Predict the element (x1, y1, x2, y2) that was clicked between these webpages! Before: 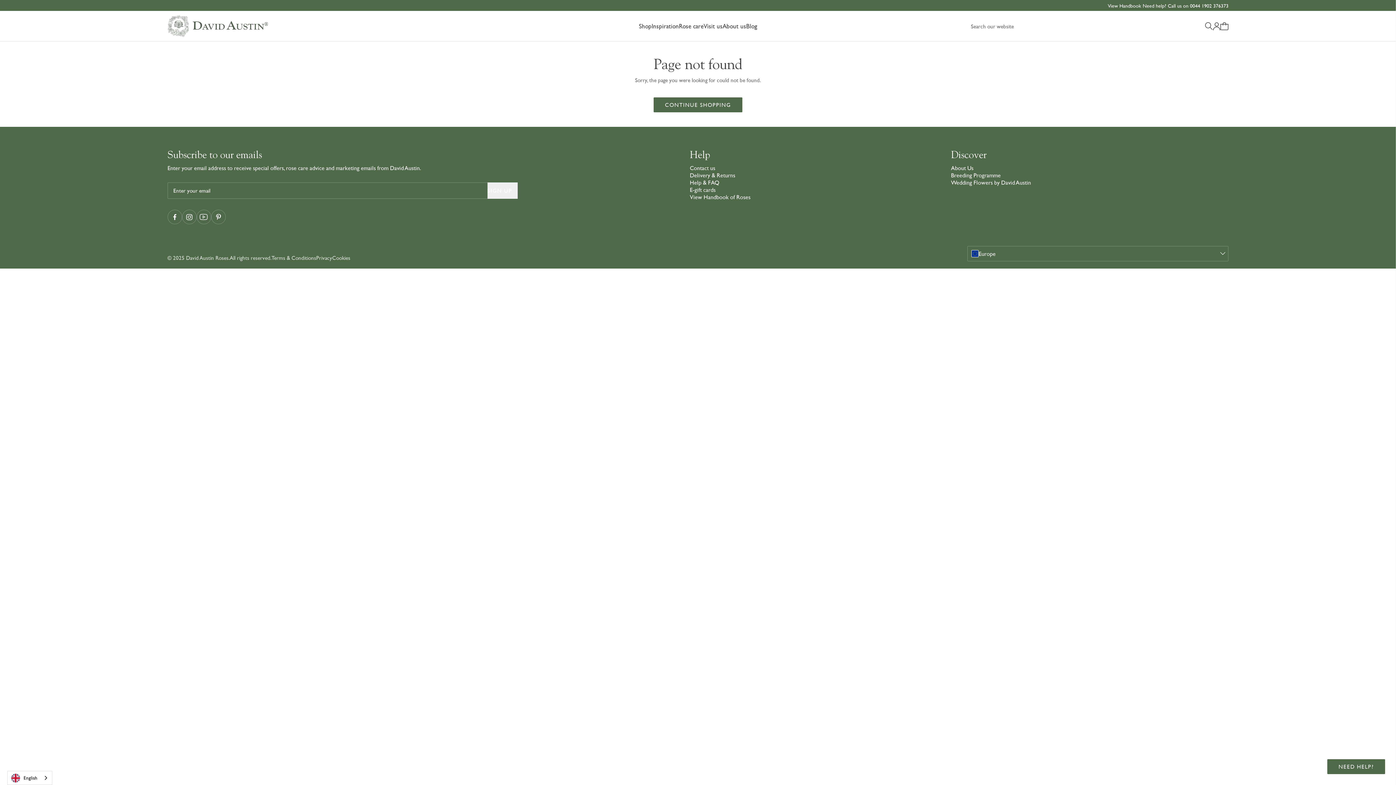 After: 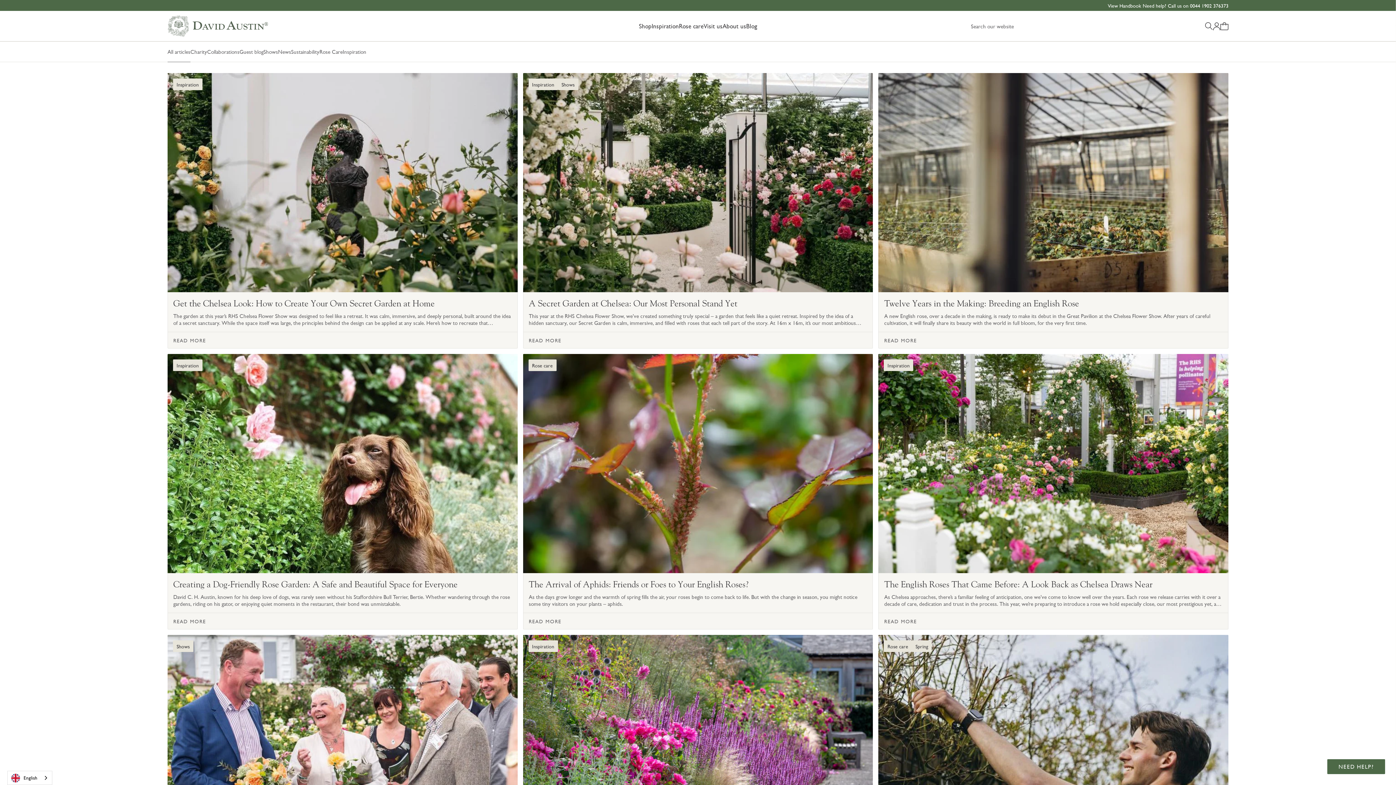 Action: bbox: (746, 10, 757, 41) label: Blog